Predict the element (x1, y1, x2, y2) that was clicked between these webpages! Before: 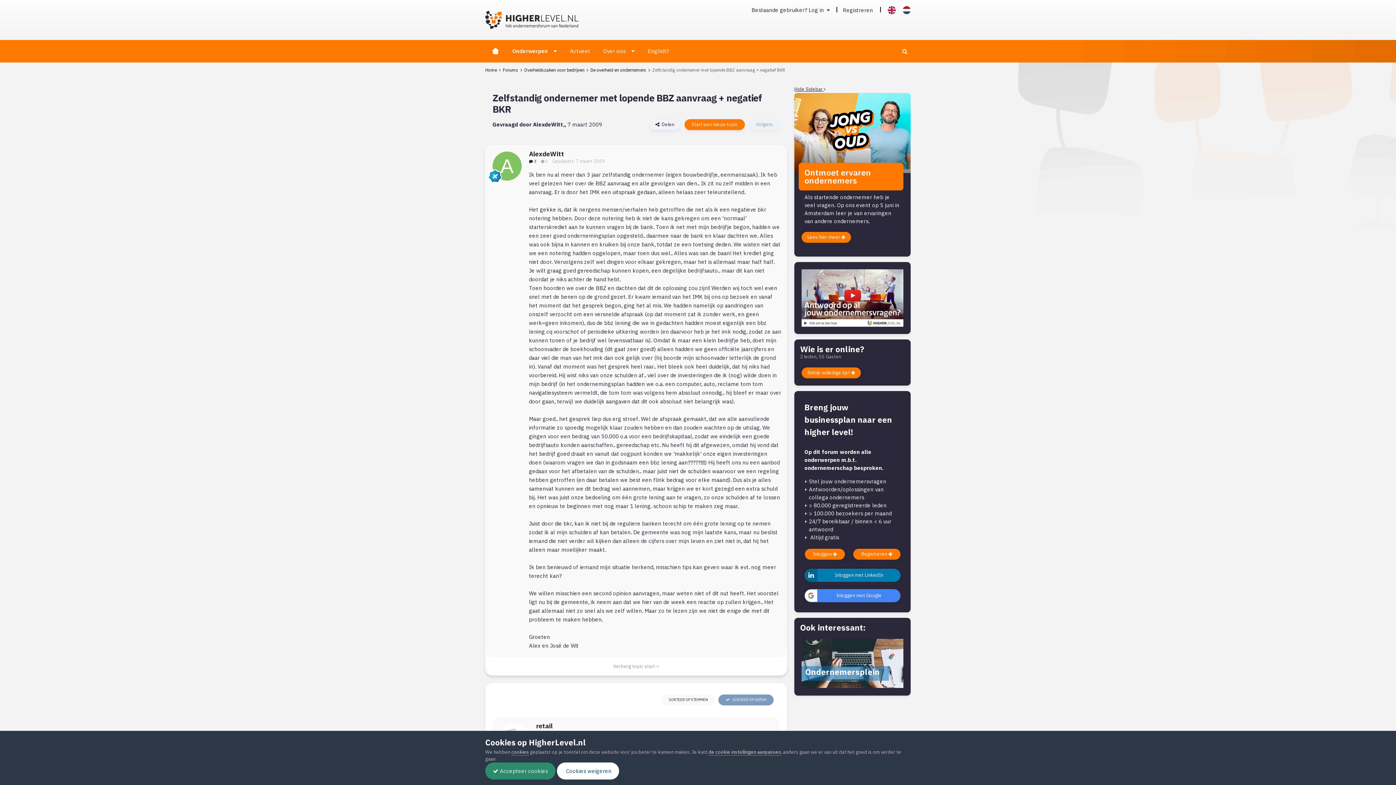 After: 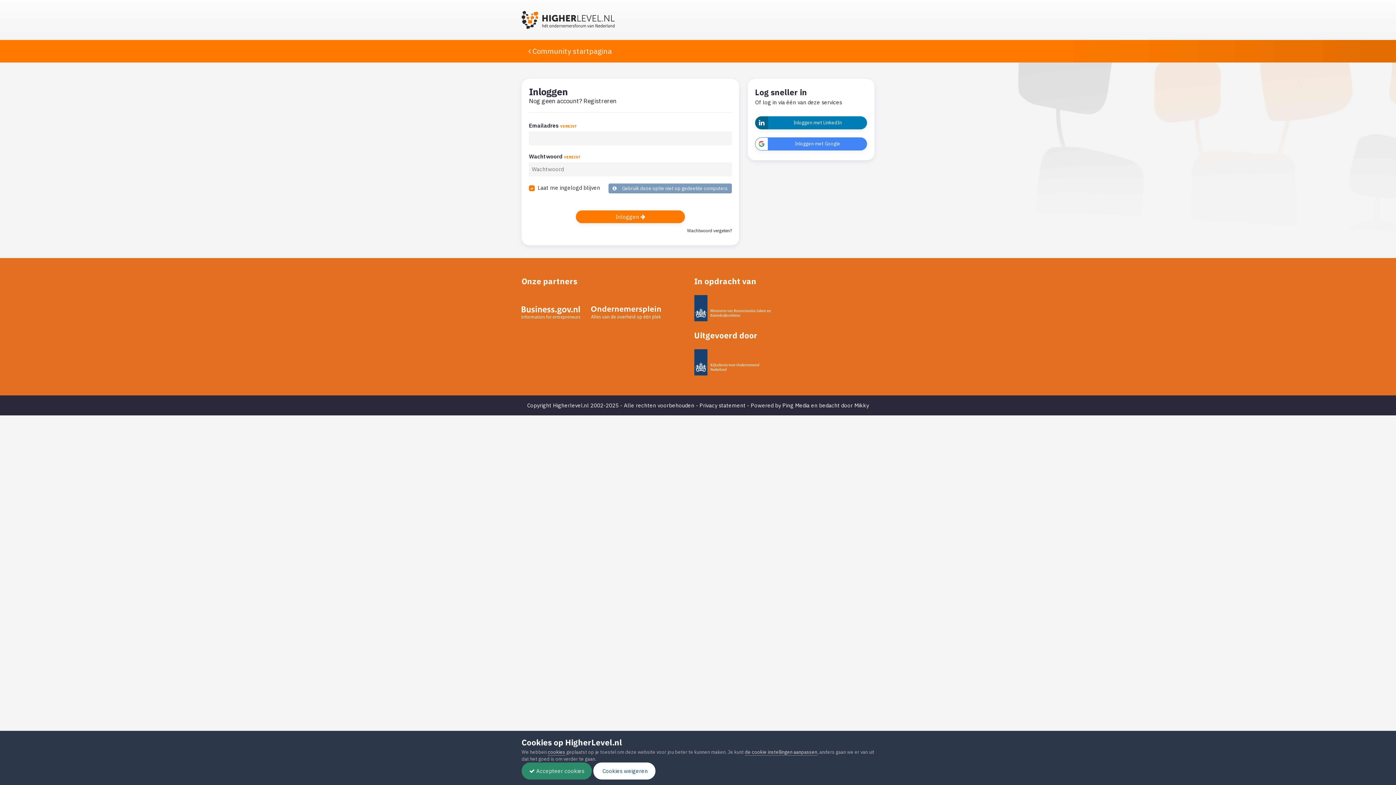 Action: label: Volgers bbox: (749, 119, 780, 130)